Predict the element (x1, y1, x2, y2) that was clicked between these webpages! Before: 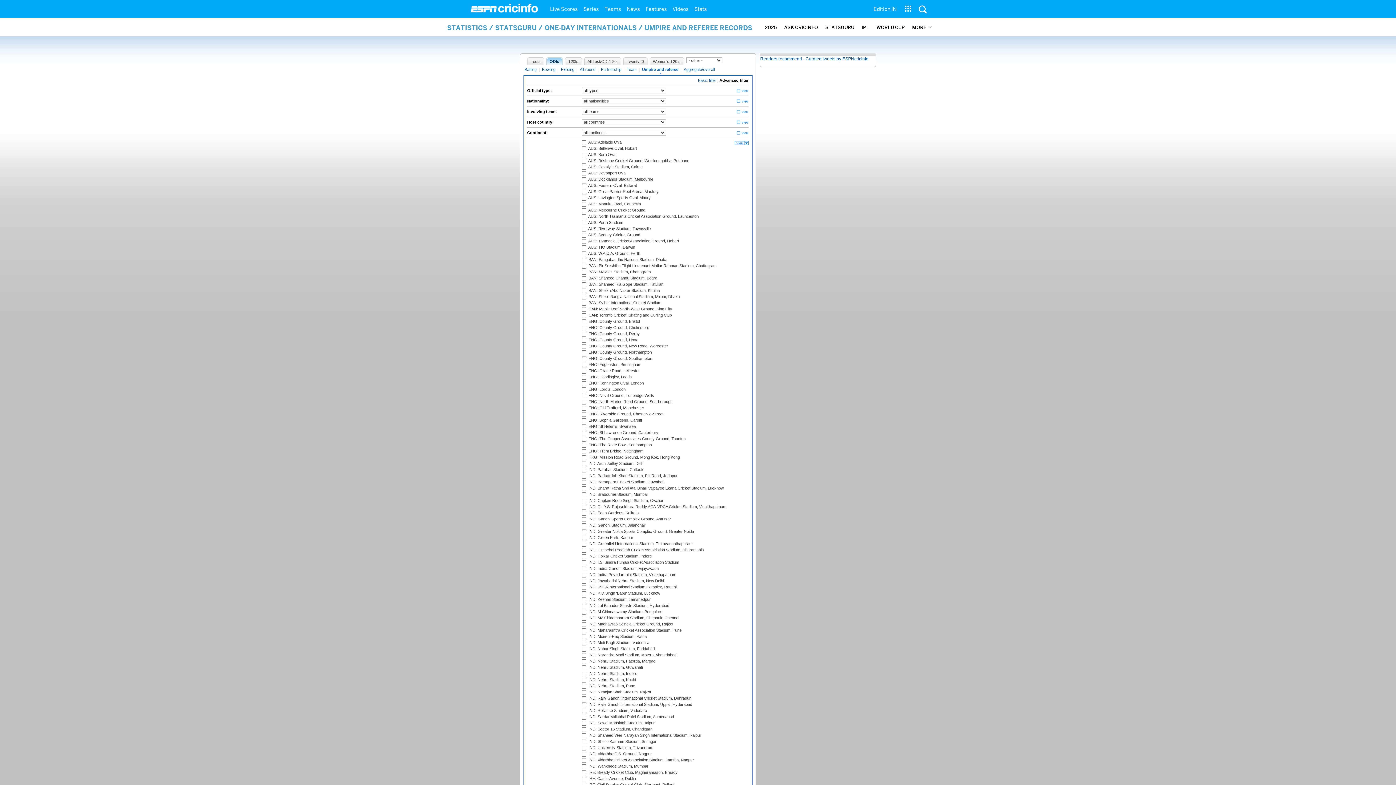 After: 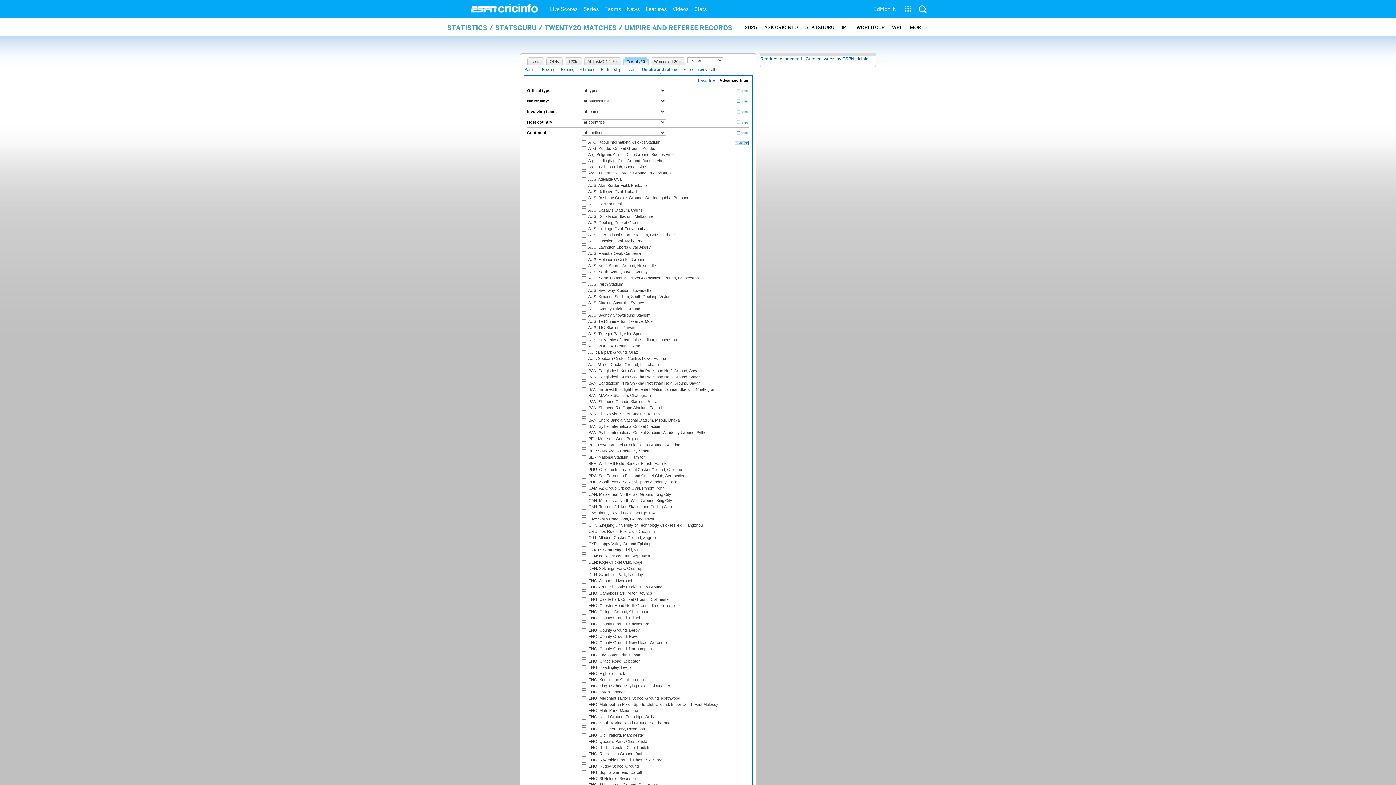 Action: label: Twenty20 bbox: (626, 57, 647, 65)